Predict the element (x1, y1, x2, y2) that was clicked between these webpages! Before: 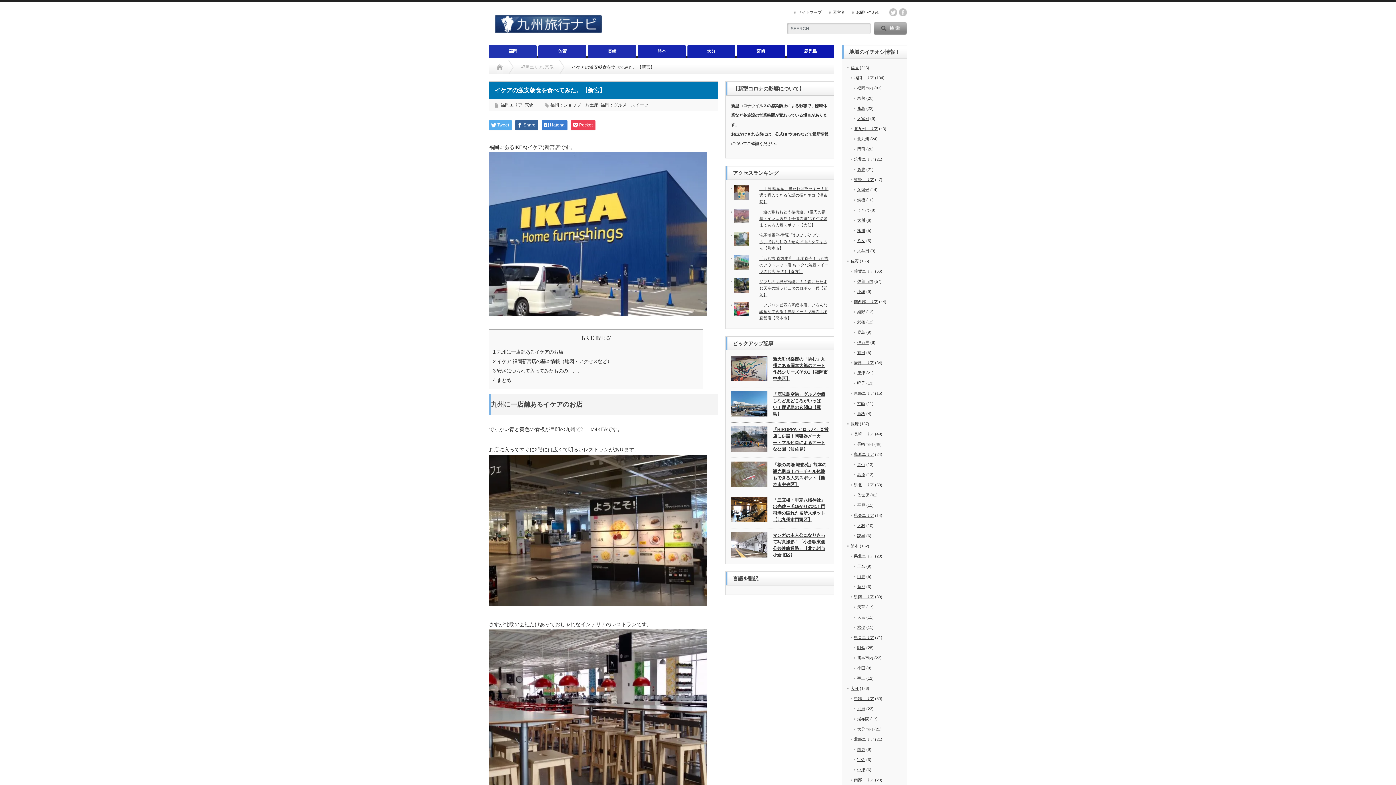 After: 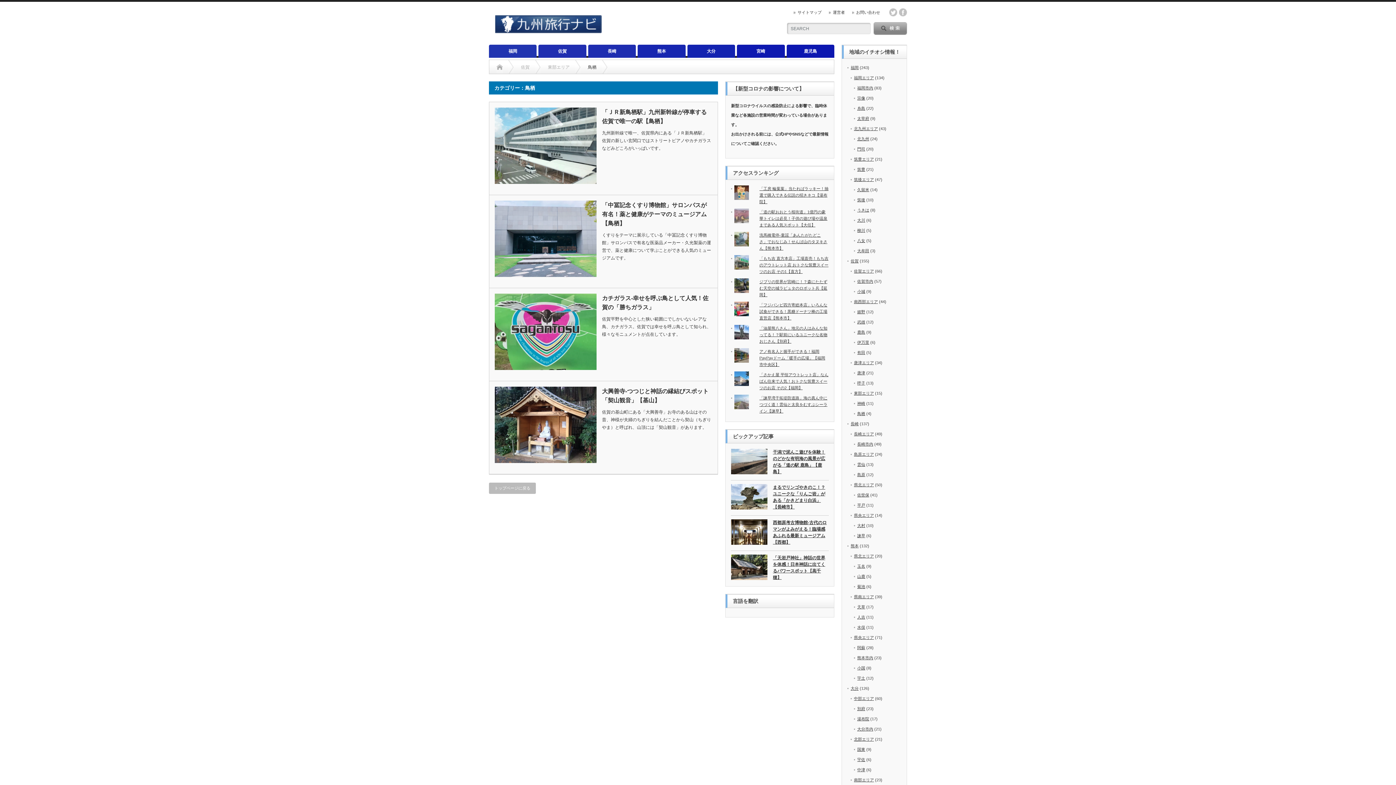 Action: bbox: (857, 411, 865, 416) label: 鳥栖